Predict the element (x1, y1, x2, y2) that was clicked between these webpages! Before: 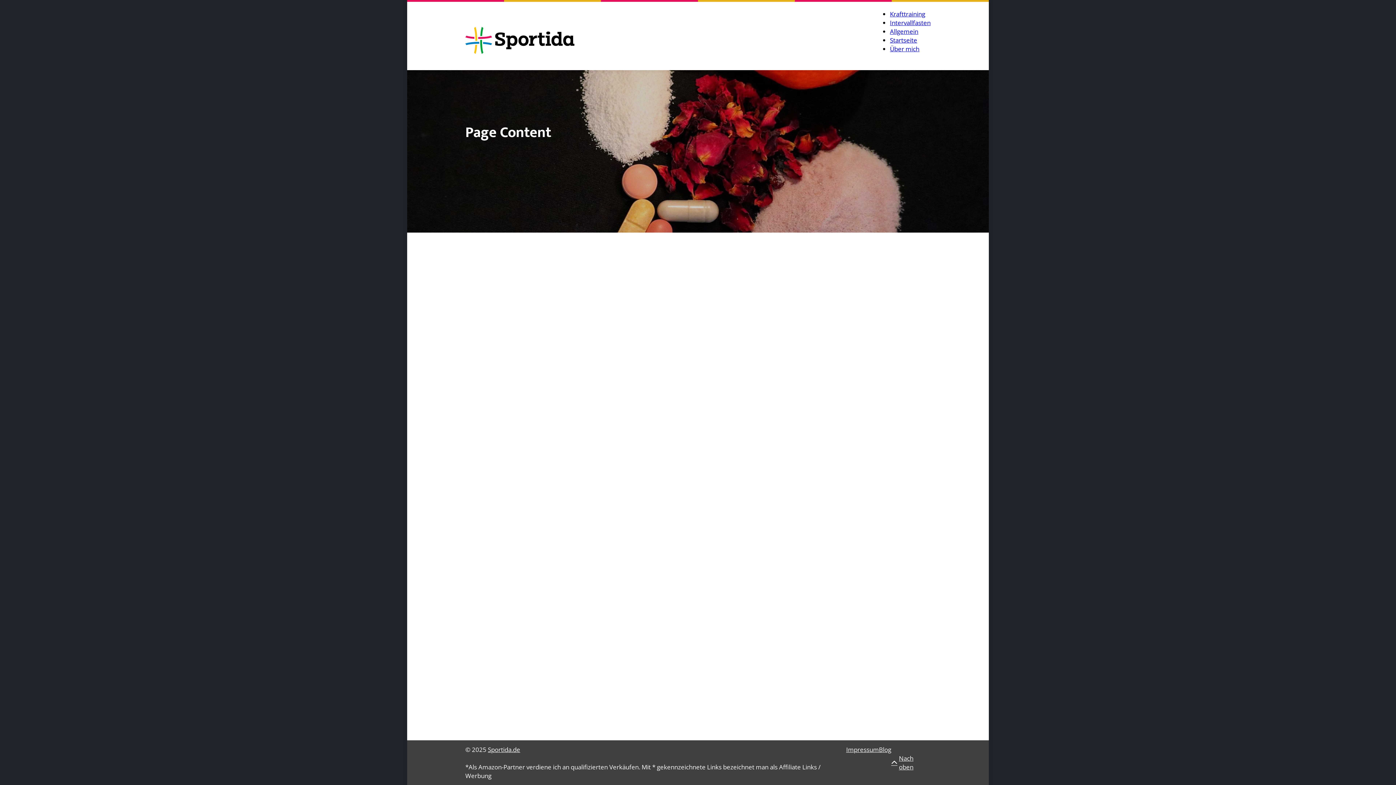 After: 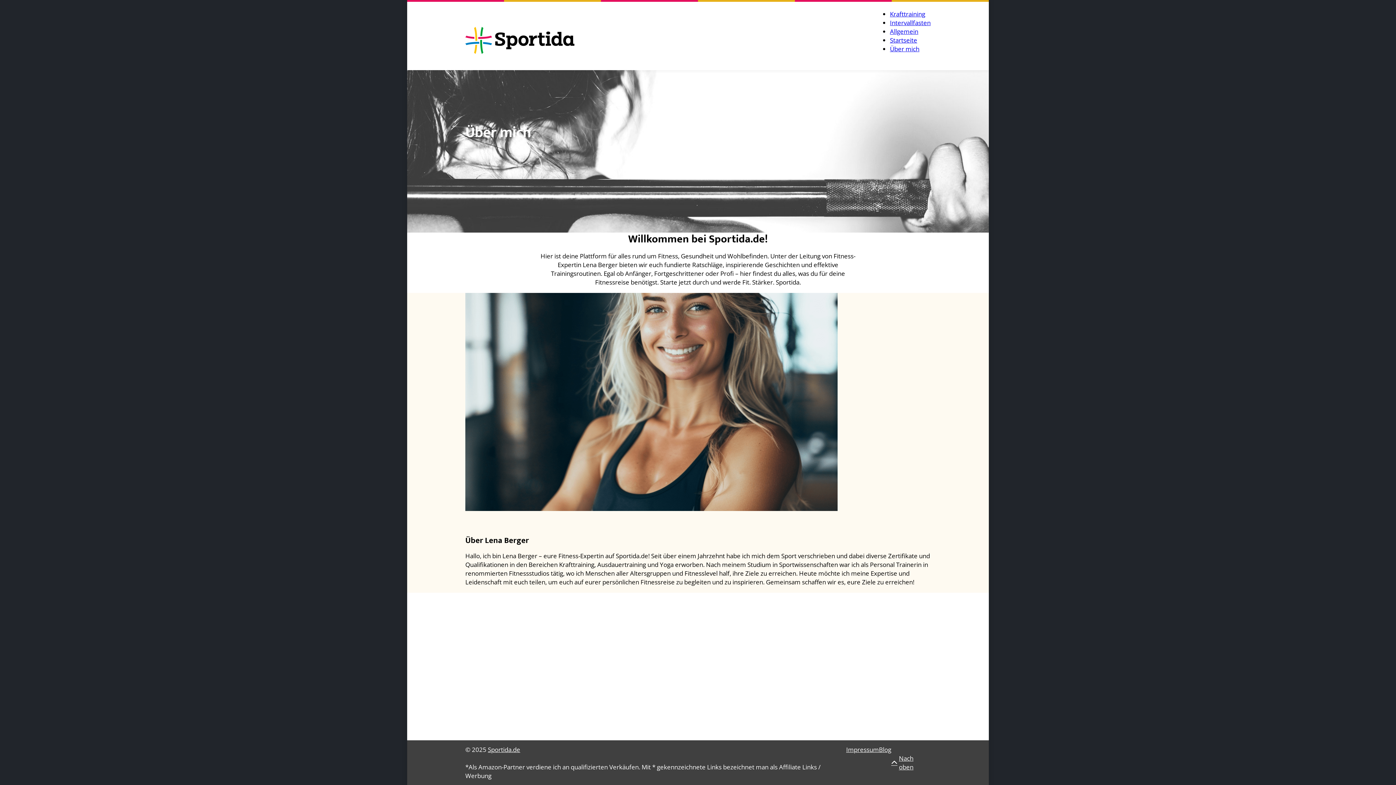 Action: label: Über mich bbox: (890, 44, 919, 53)